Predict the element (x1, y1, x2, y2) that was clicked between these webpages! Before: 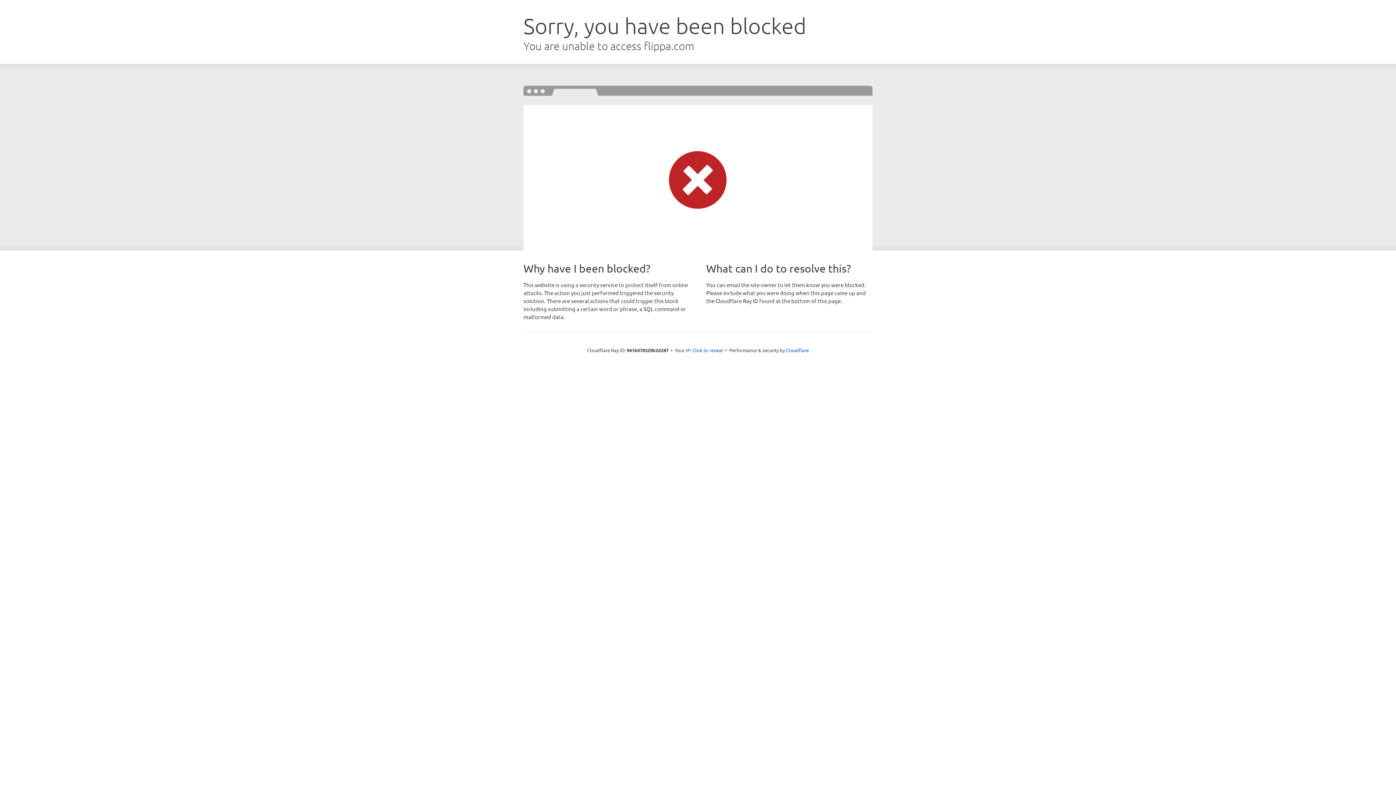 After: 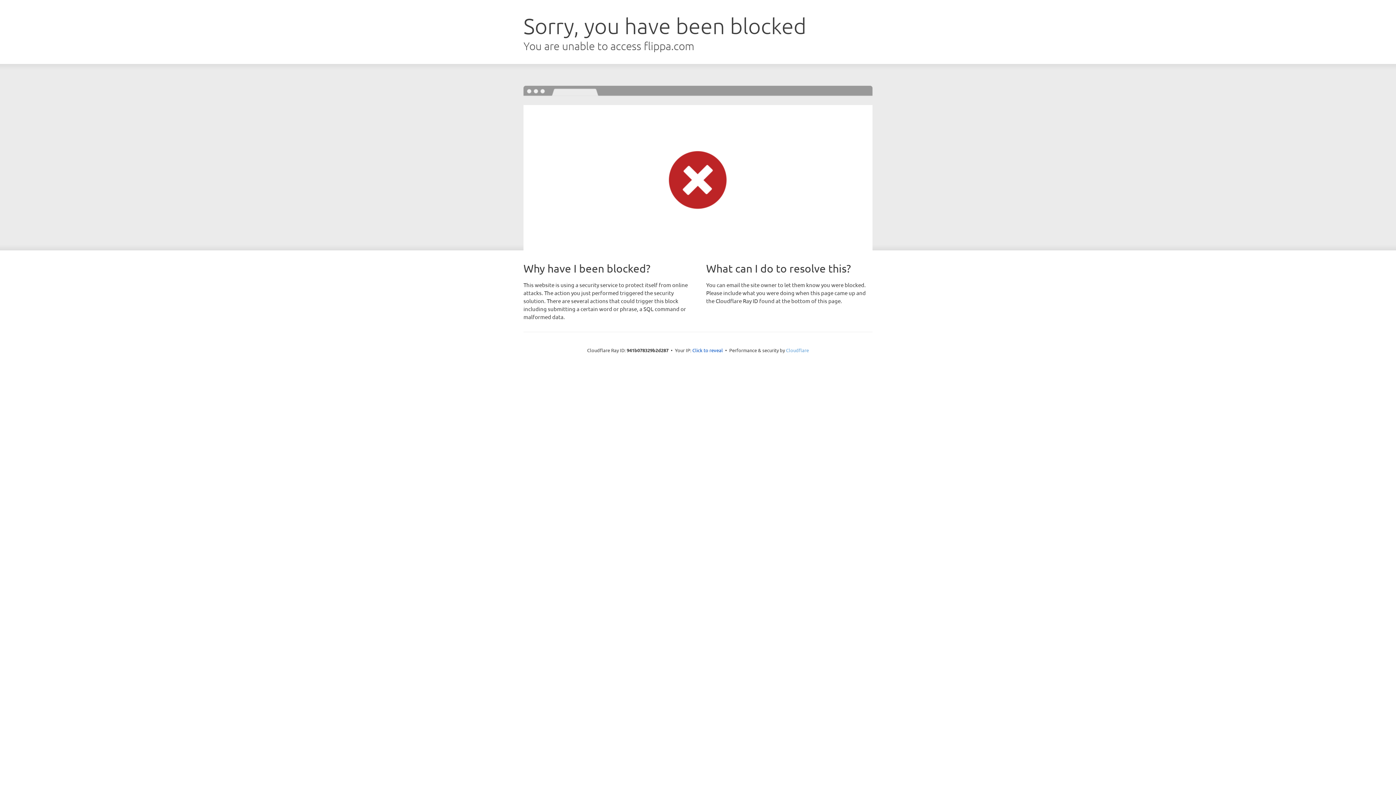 Action: bbox: (786, 347, 809, 353) label: Cloudflare